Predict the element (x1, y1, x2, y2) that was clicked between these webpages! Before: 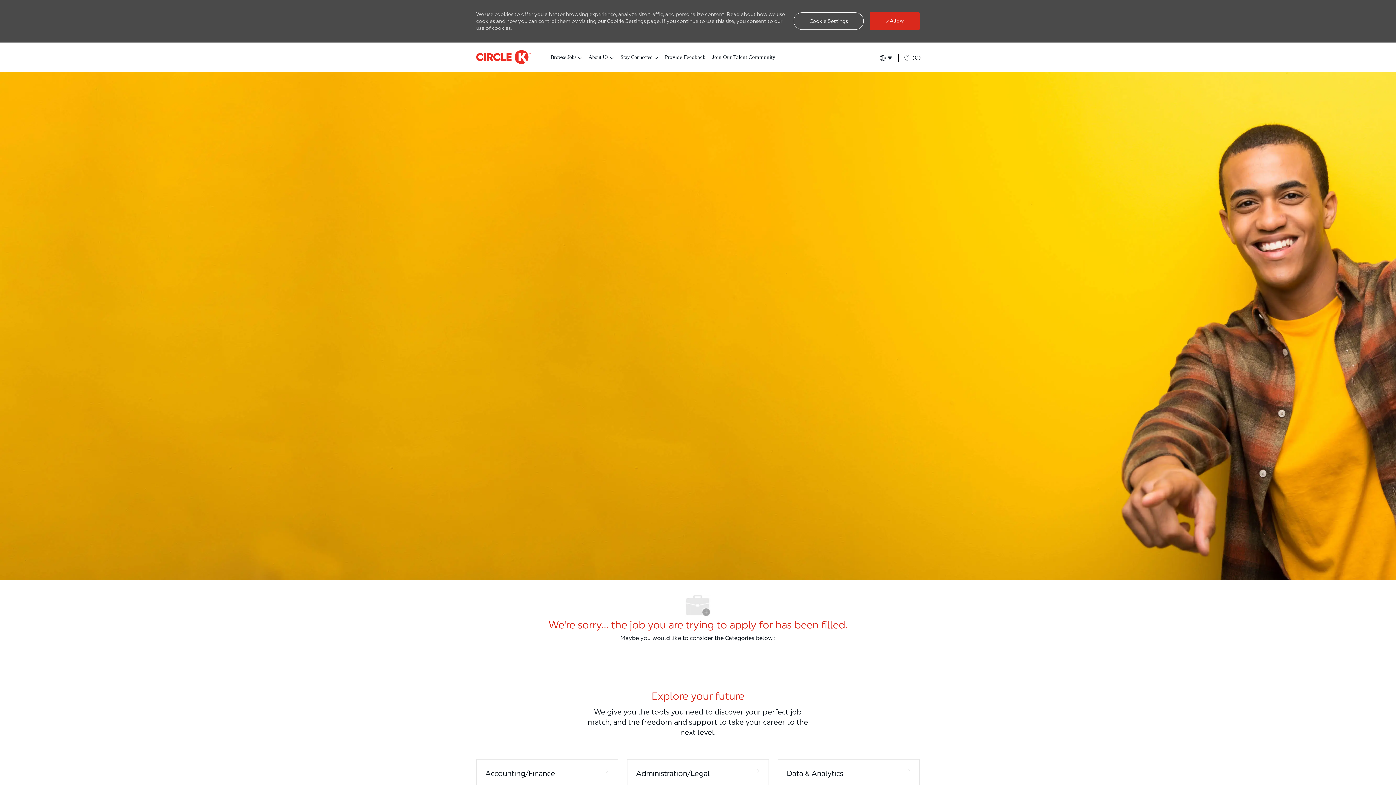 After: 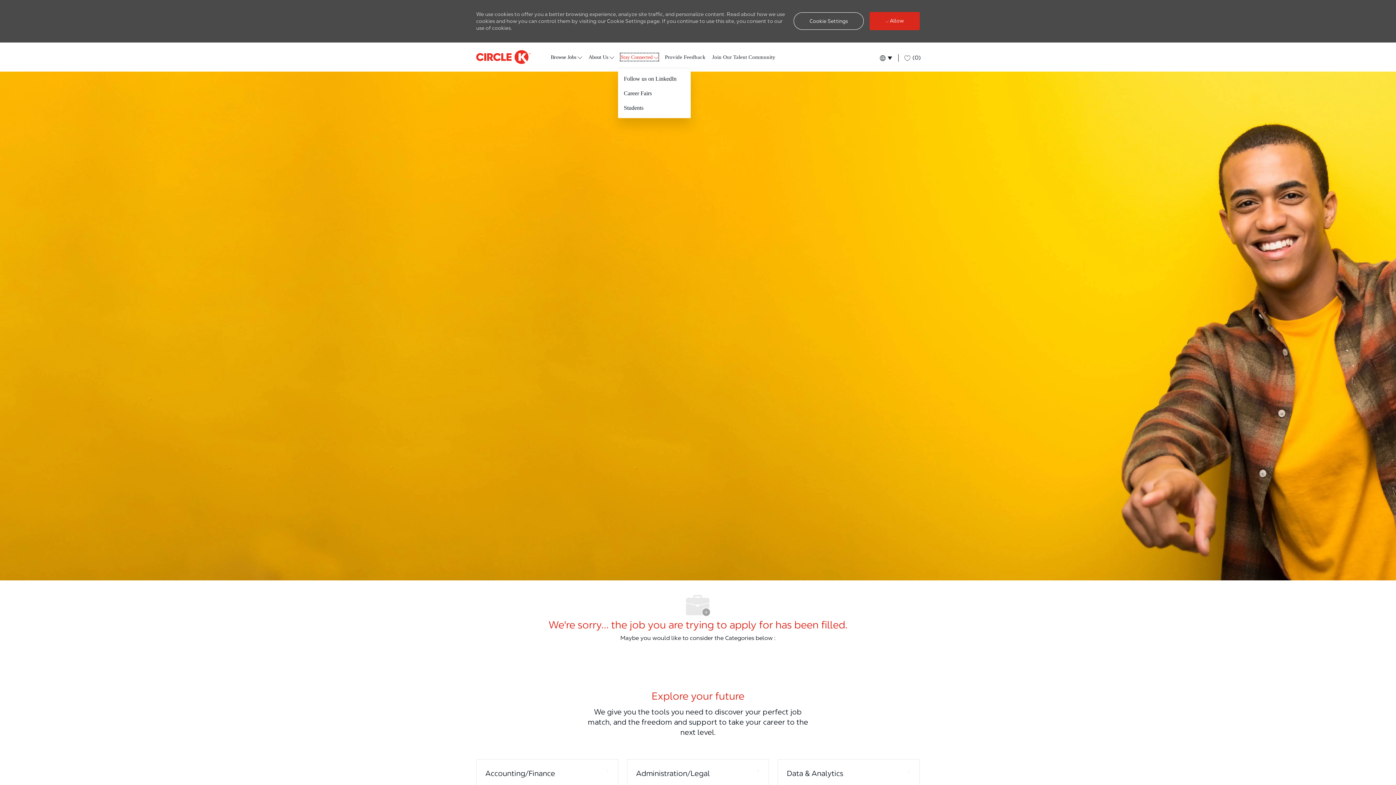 Action: bbox: (620, 53, 658, 60) label: Stay Connected 